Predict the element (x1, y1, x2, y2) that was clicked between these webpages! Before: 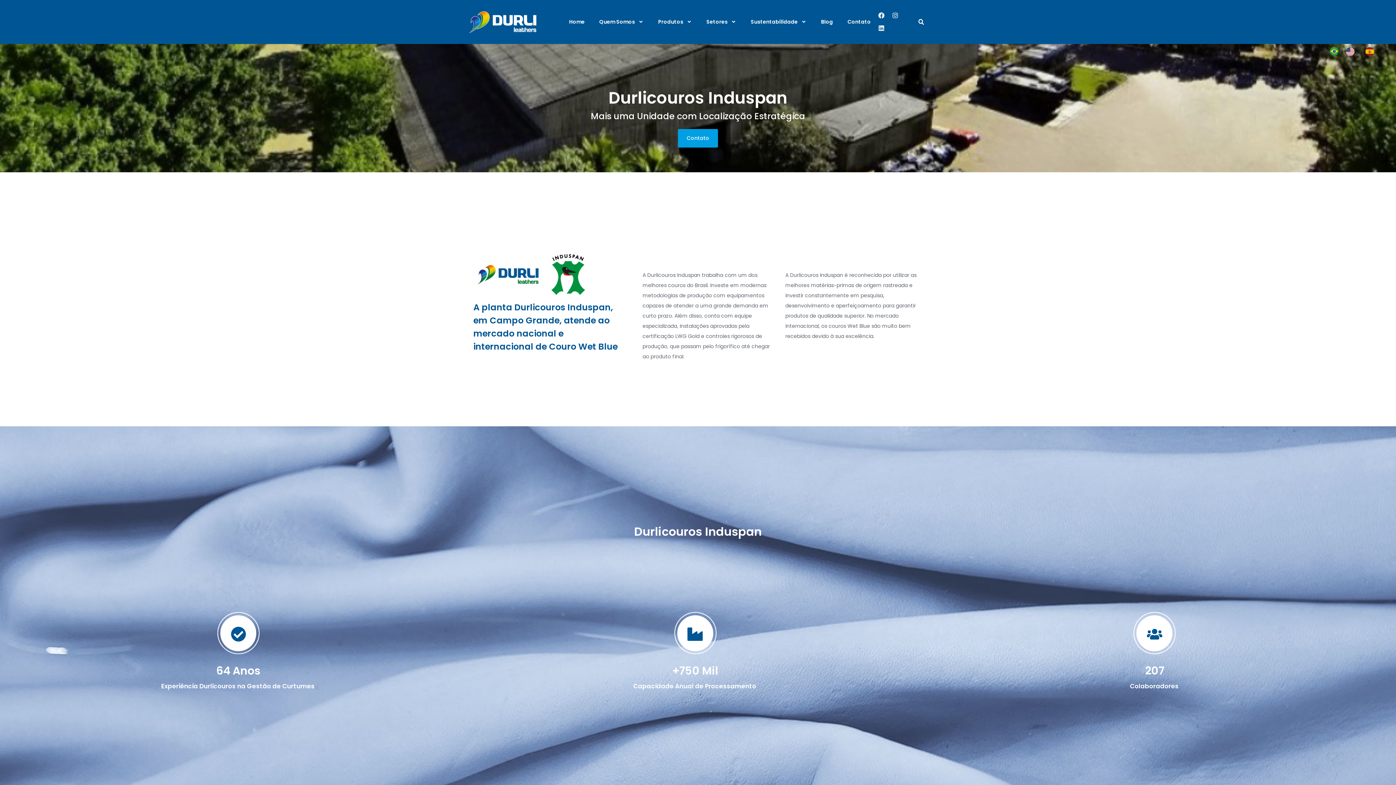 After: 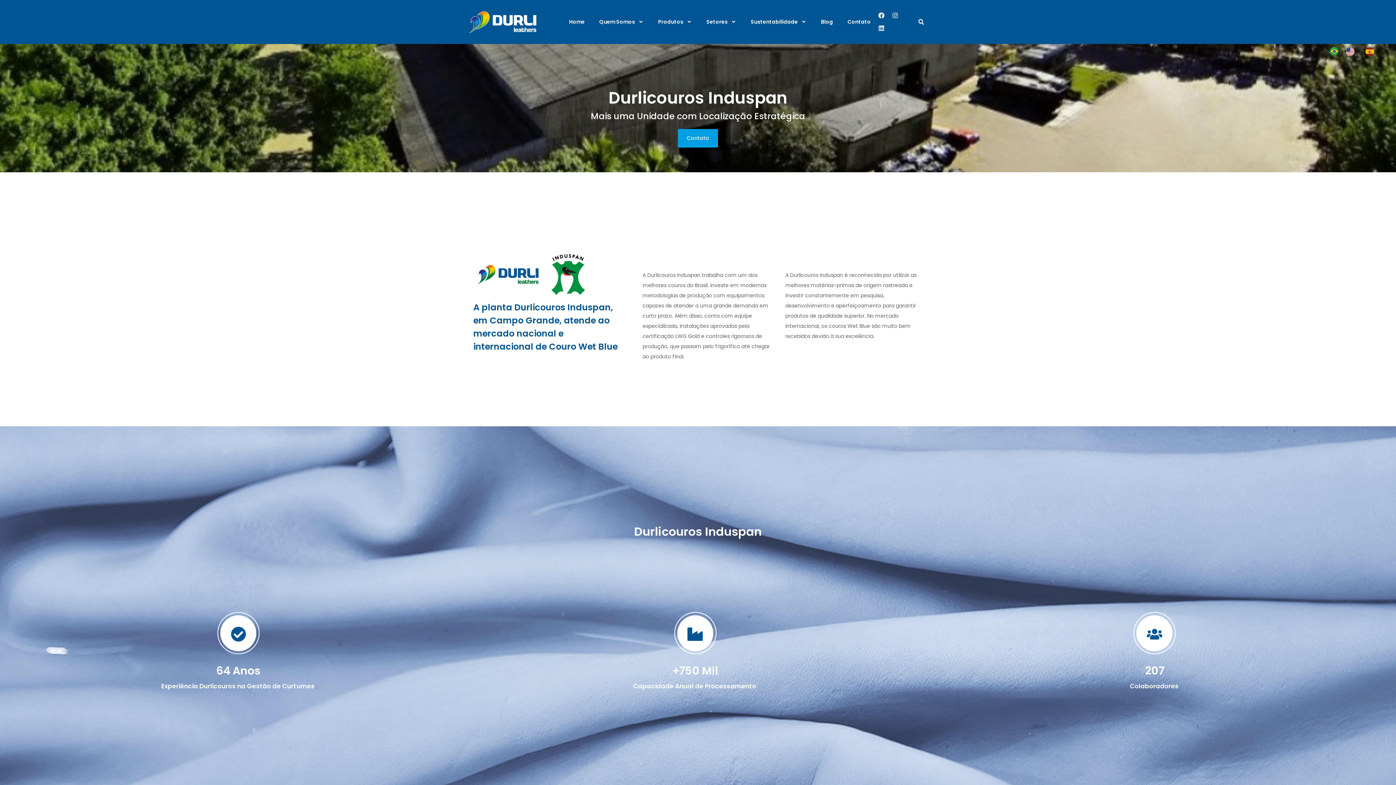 Action: bbox: (875, 21, 887, 34) label: Linkedin